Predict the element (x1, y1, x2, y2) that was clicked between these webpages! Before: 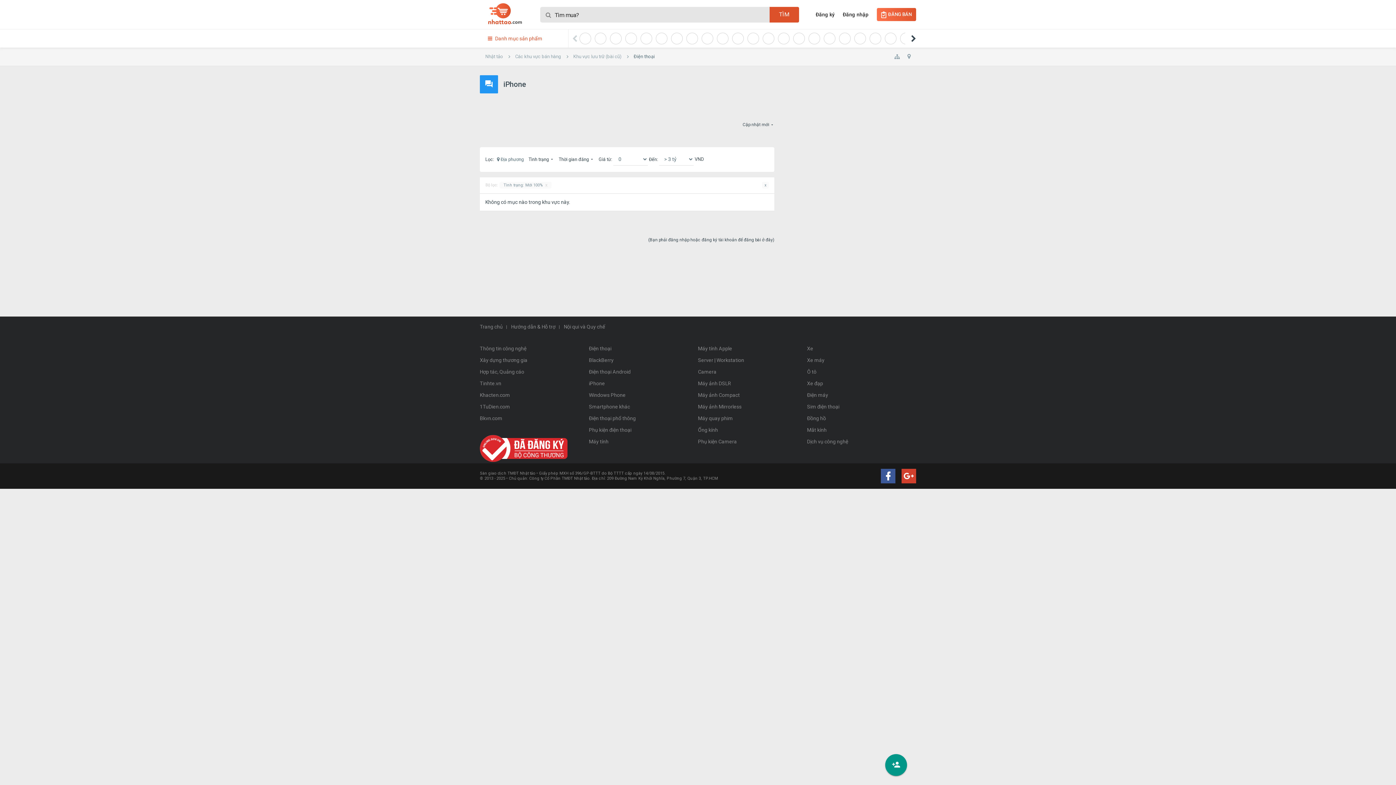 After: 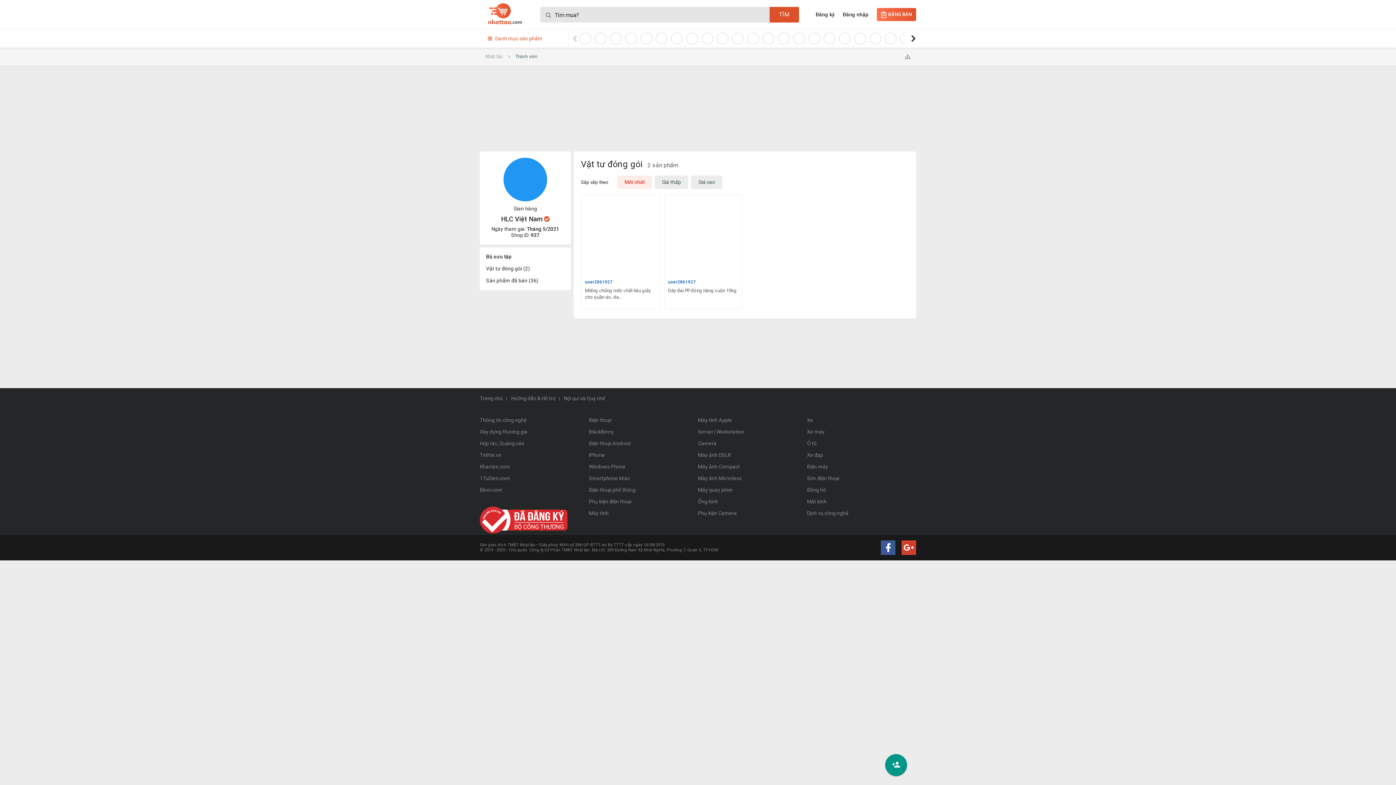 Action: bbox: (701, 32, 713, 44)